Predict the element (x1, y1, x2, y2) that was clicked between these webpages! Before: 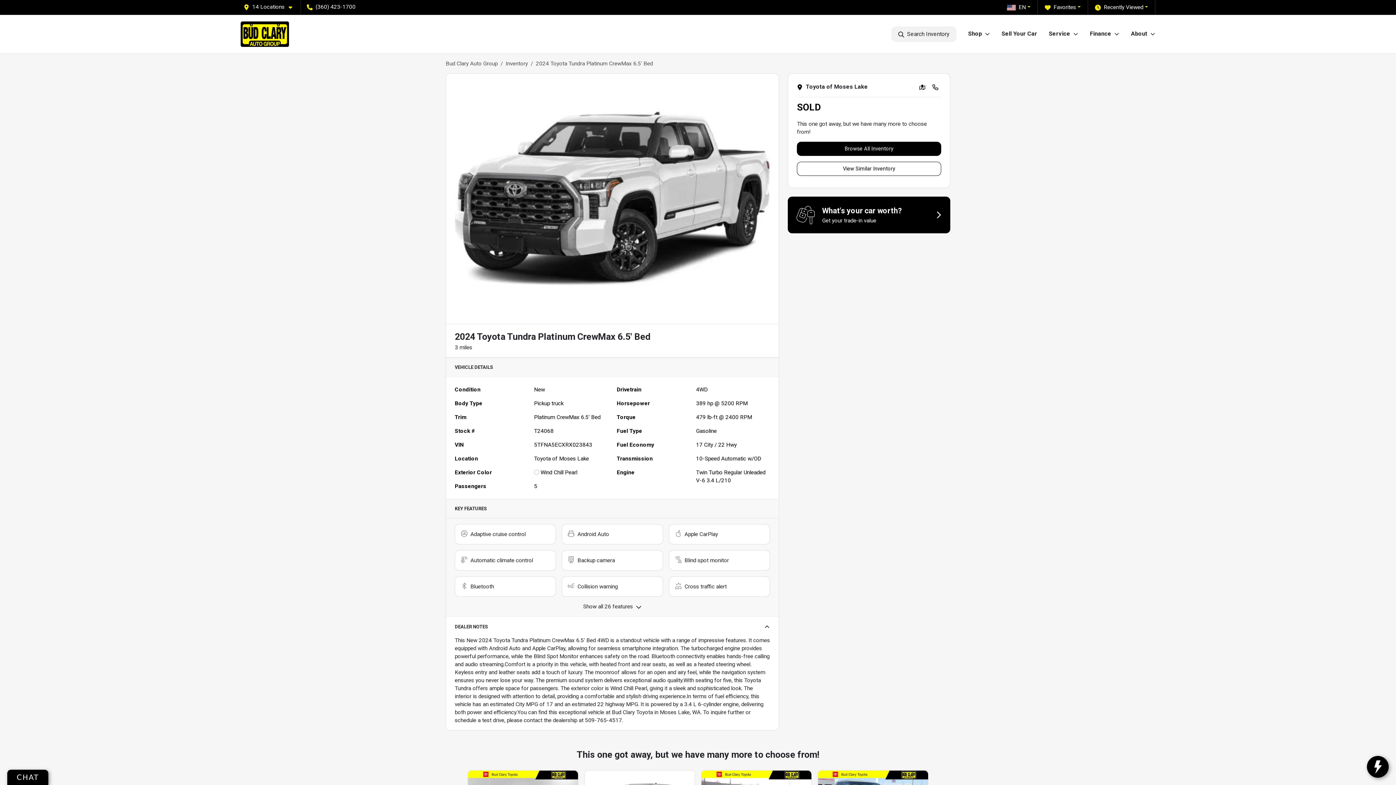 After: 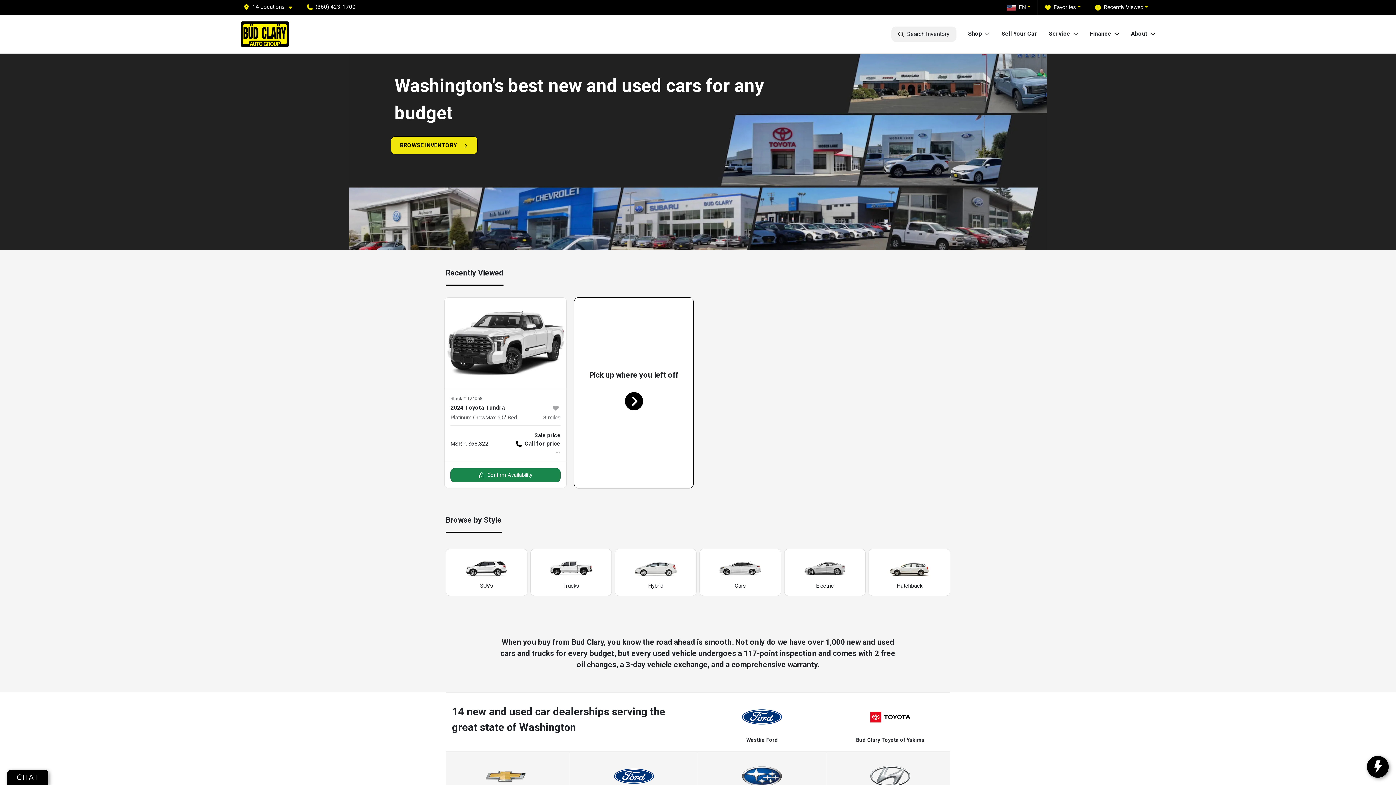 Action: bbox: (240, 21, 289, 46)